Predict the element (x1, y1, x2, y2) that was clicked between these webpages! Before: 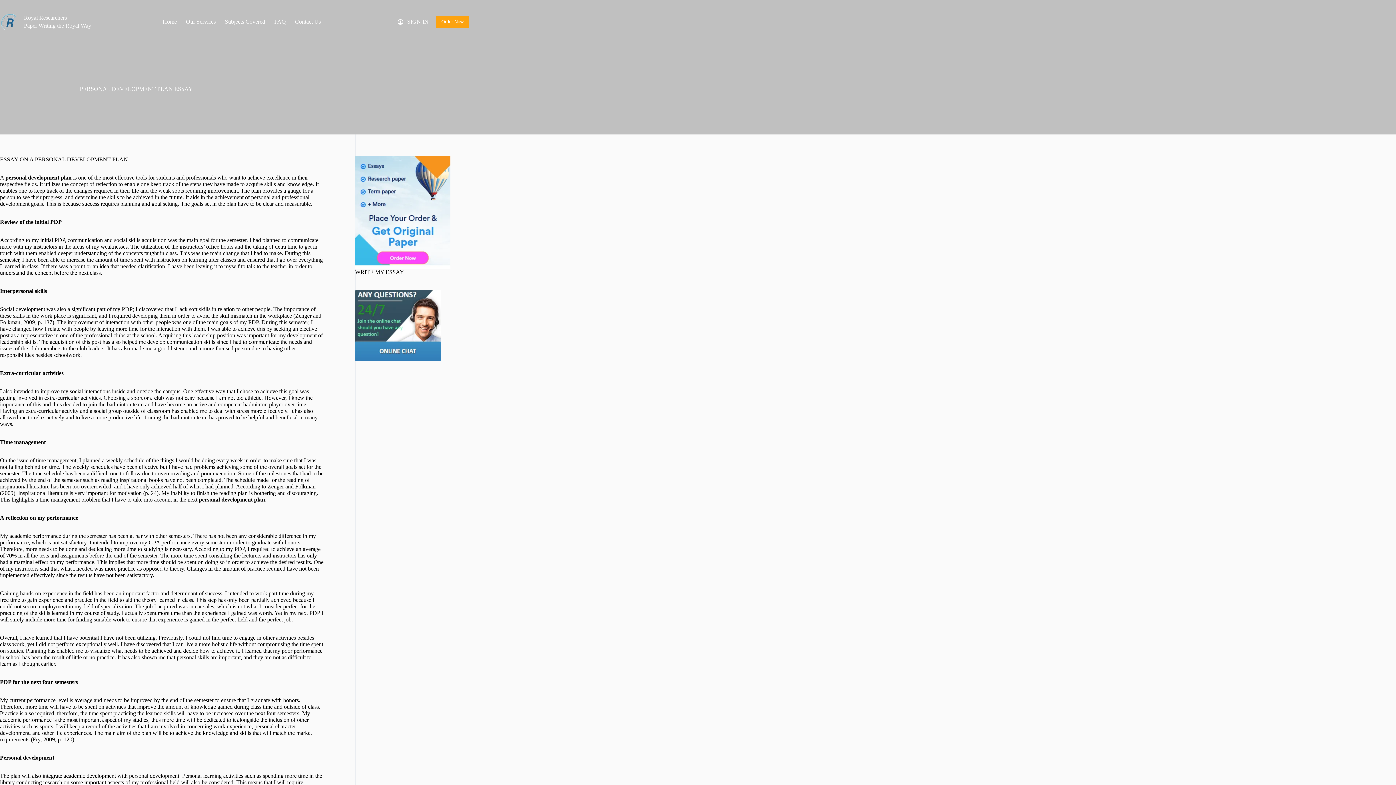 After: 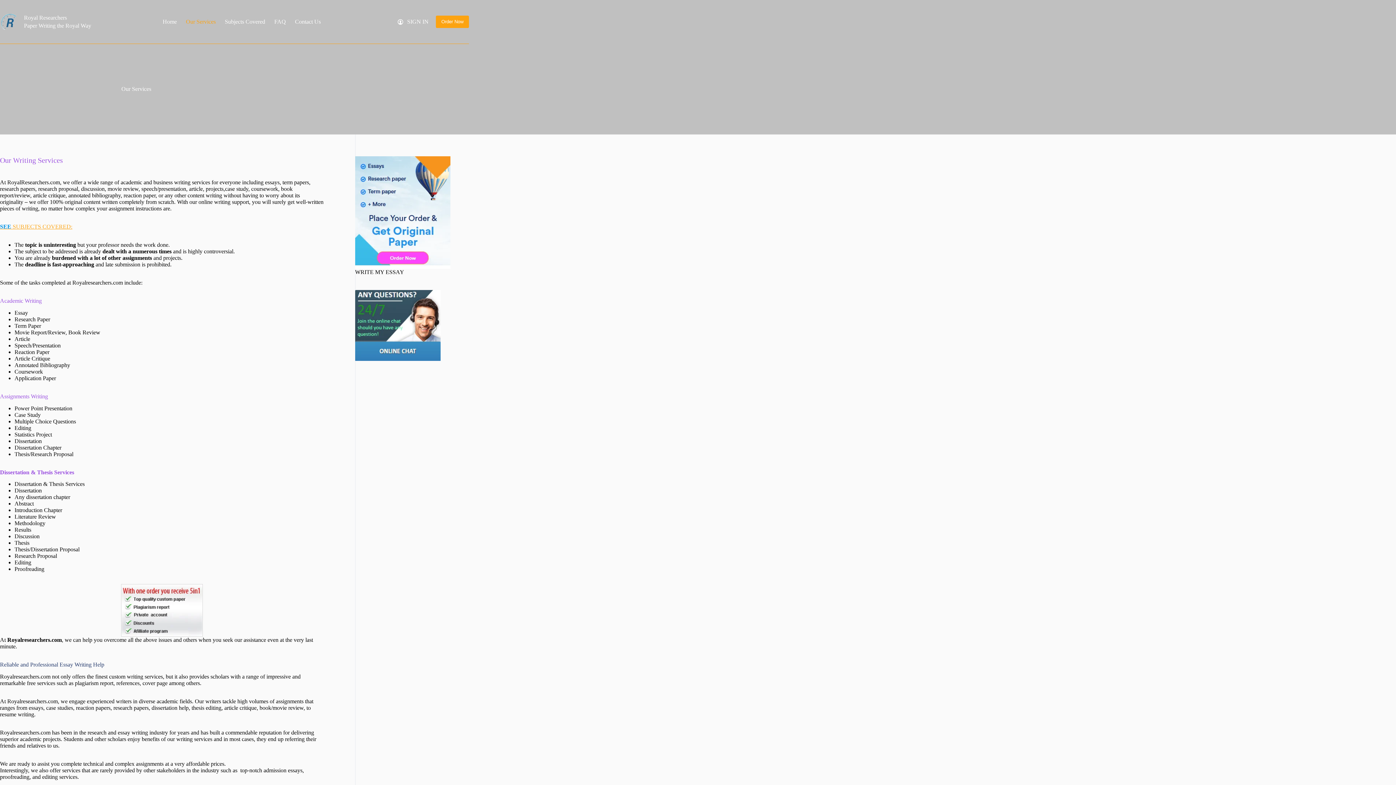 Action: label: Our Services bbox: (181, 0, 220, 43)